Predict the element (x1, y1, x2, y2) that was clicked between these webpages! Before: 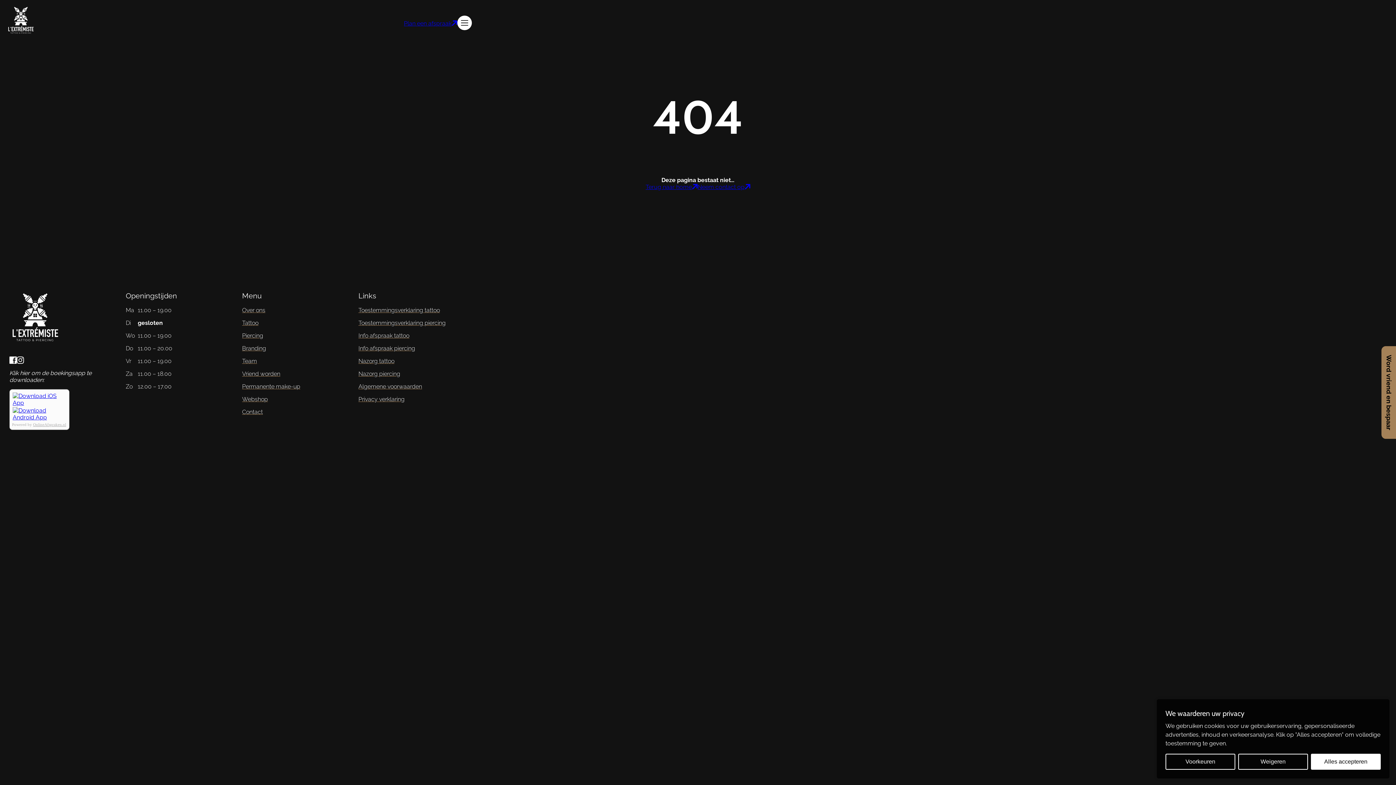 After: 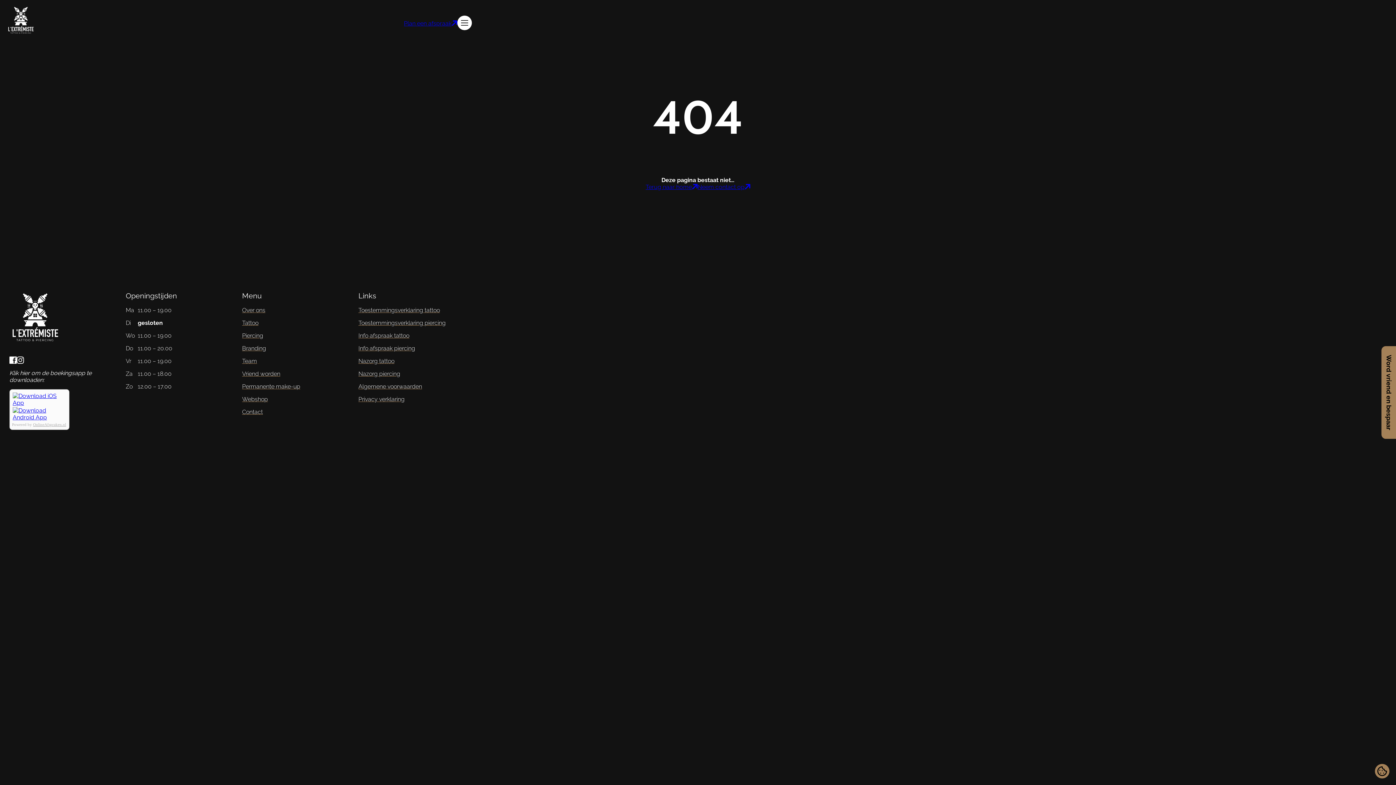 Action: label: Alles accepteren bbox: (1311, 754, 1381, 770)